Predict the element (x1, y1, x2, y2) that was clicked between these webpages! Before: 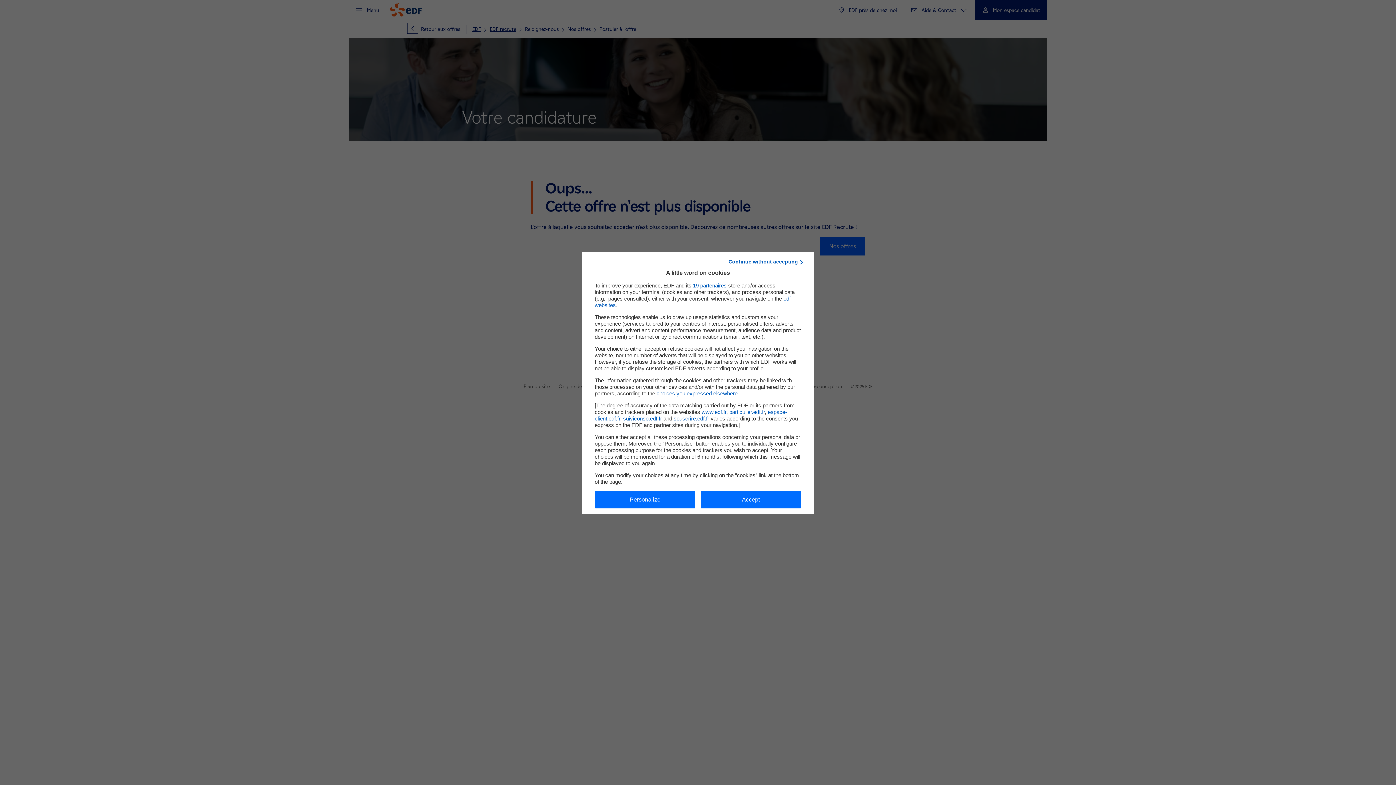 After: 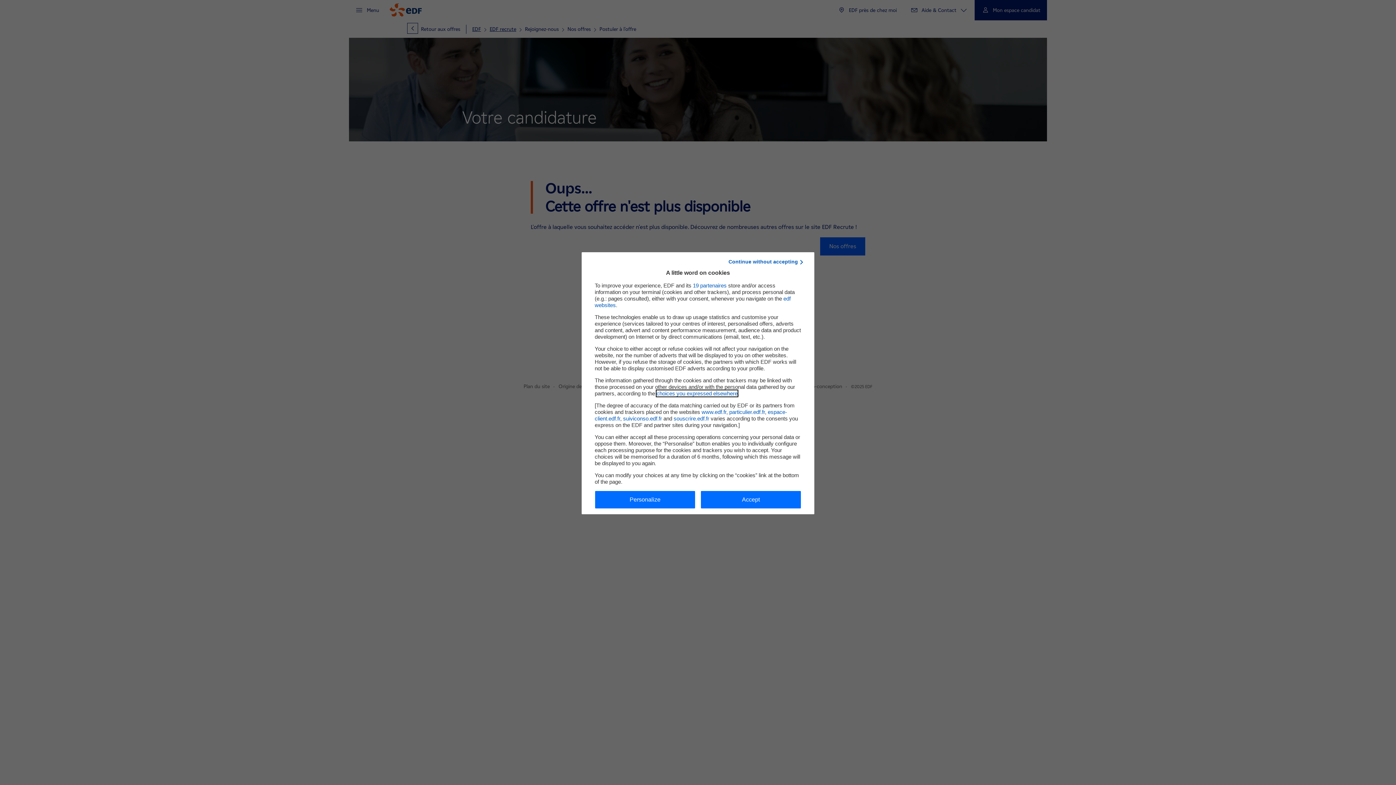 Action: label: choices you expressed elsewhere bbox: (656, 390, 737, 396)